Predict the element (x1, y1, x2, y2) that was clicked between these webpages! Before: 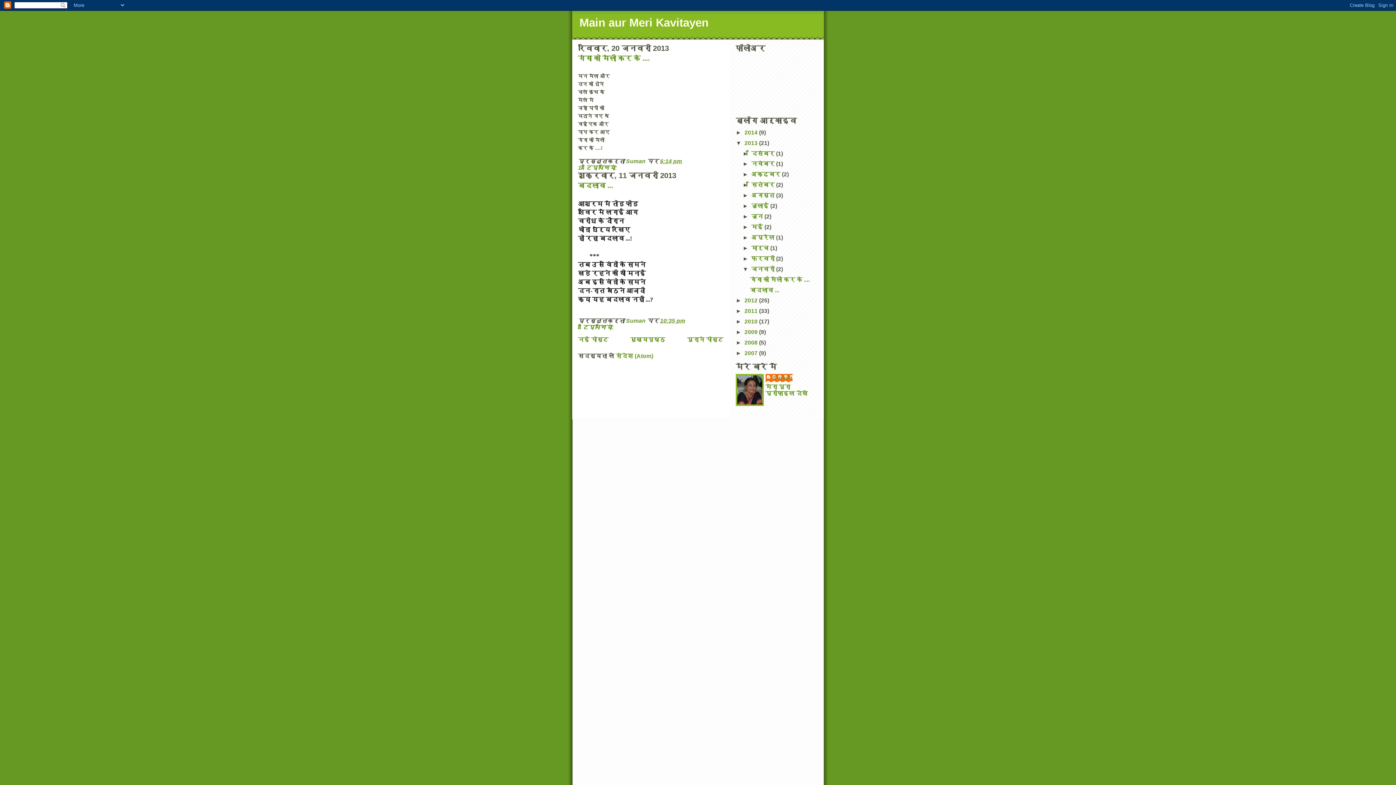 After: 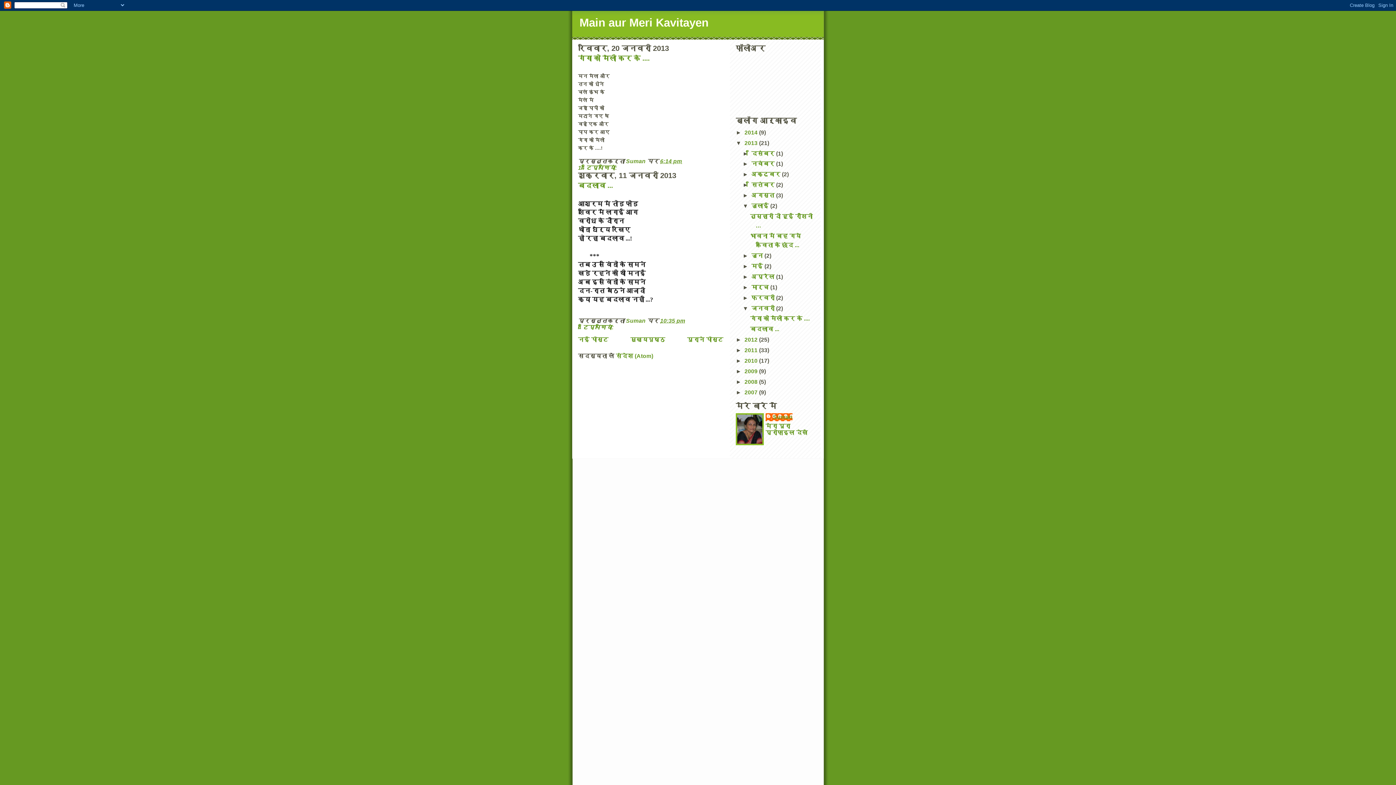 Action: bbox: (742, 202, 751, 209) label: ►  